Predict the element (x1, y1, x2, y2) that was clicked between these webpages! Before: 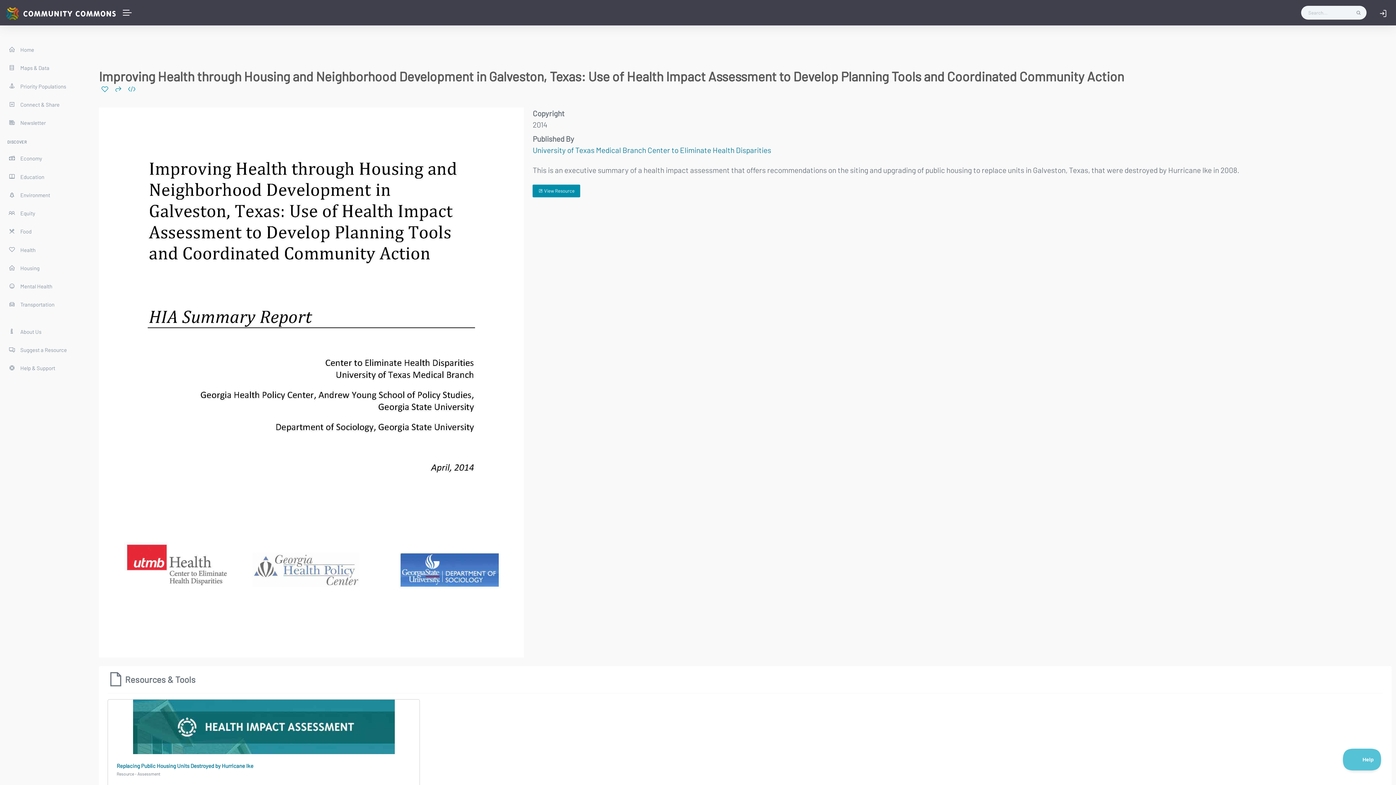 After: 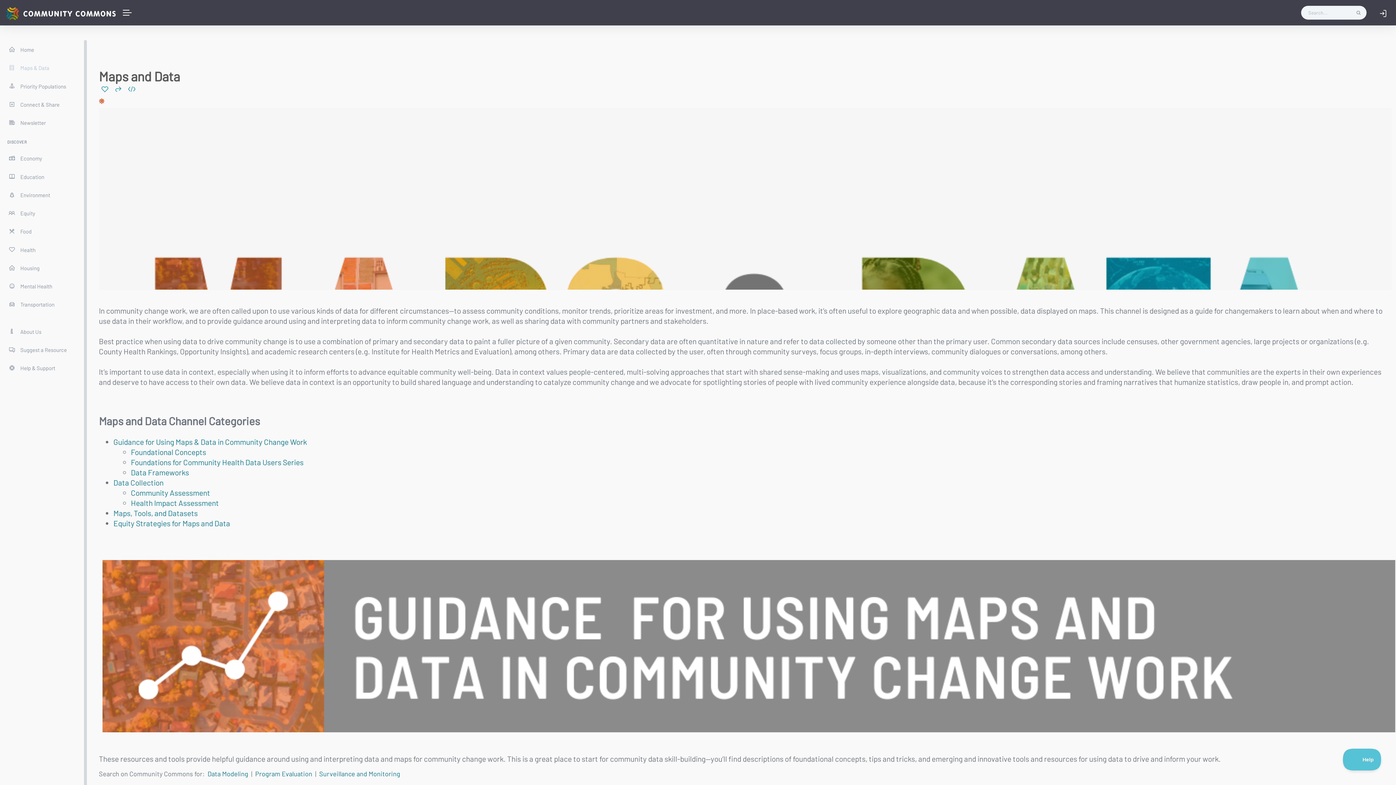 Action: bbox: (0, 58, 87, 76) label:  Maps & Data